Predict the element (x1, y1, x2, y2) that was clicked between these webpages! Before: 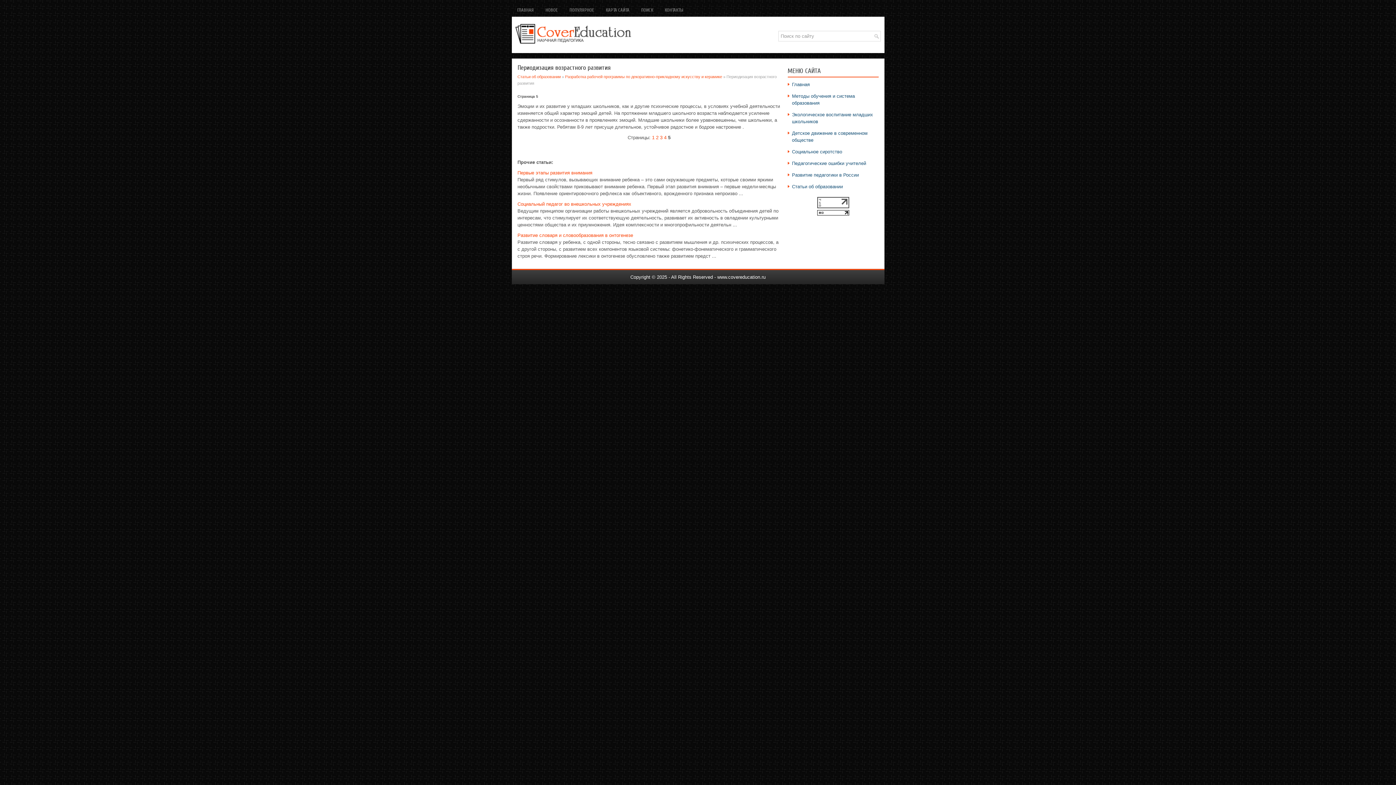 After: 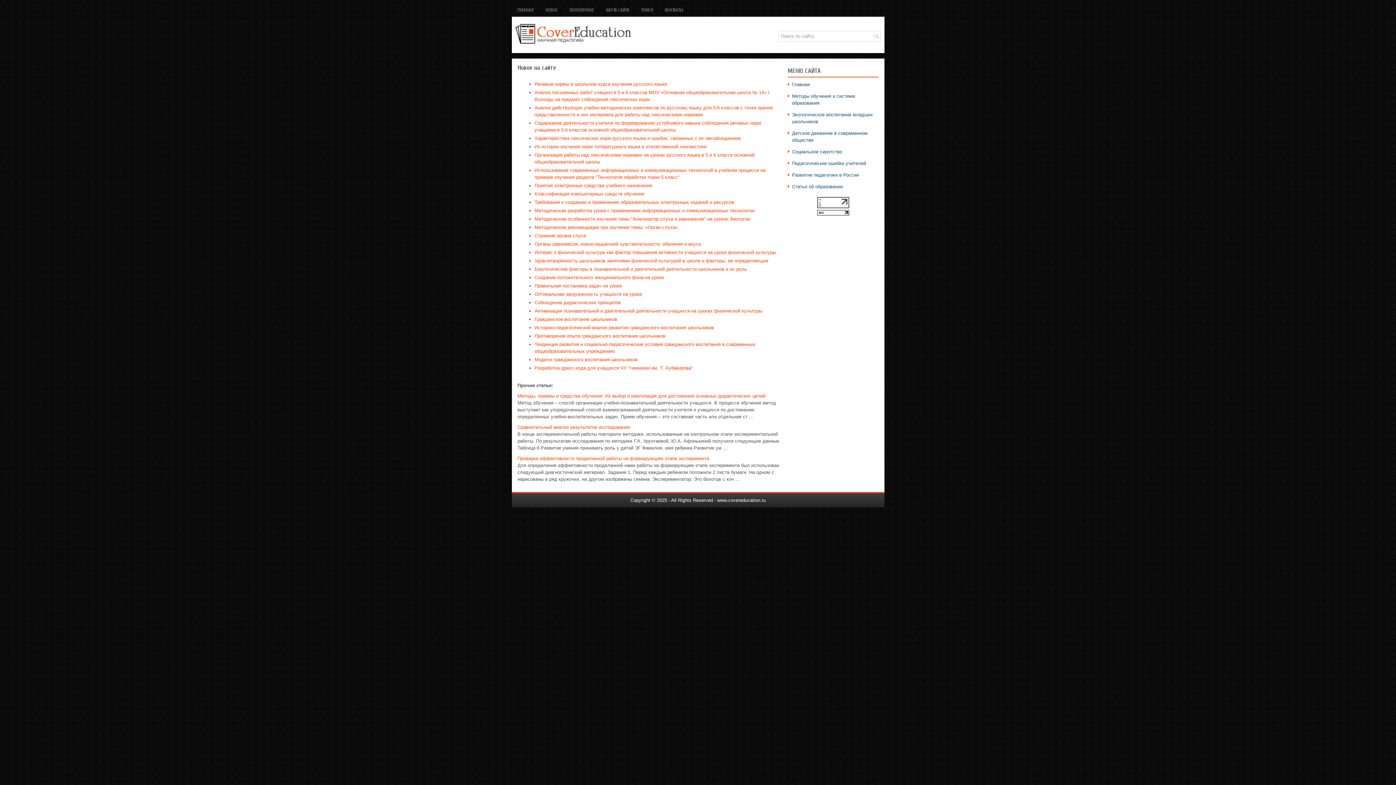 Action: bbox: (540, 4, 563, 16) label: НОВОЕ